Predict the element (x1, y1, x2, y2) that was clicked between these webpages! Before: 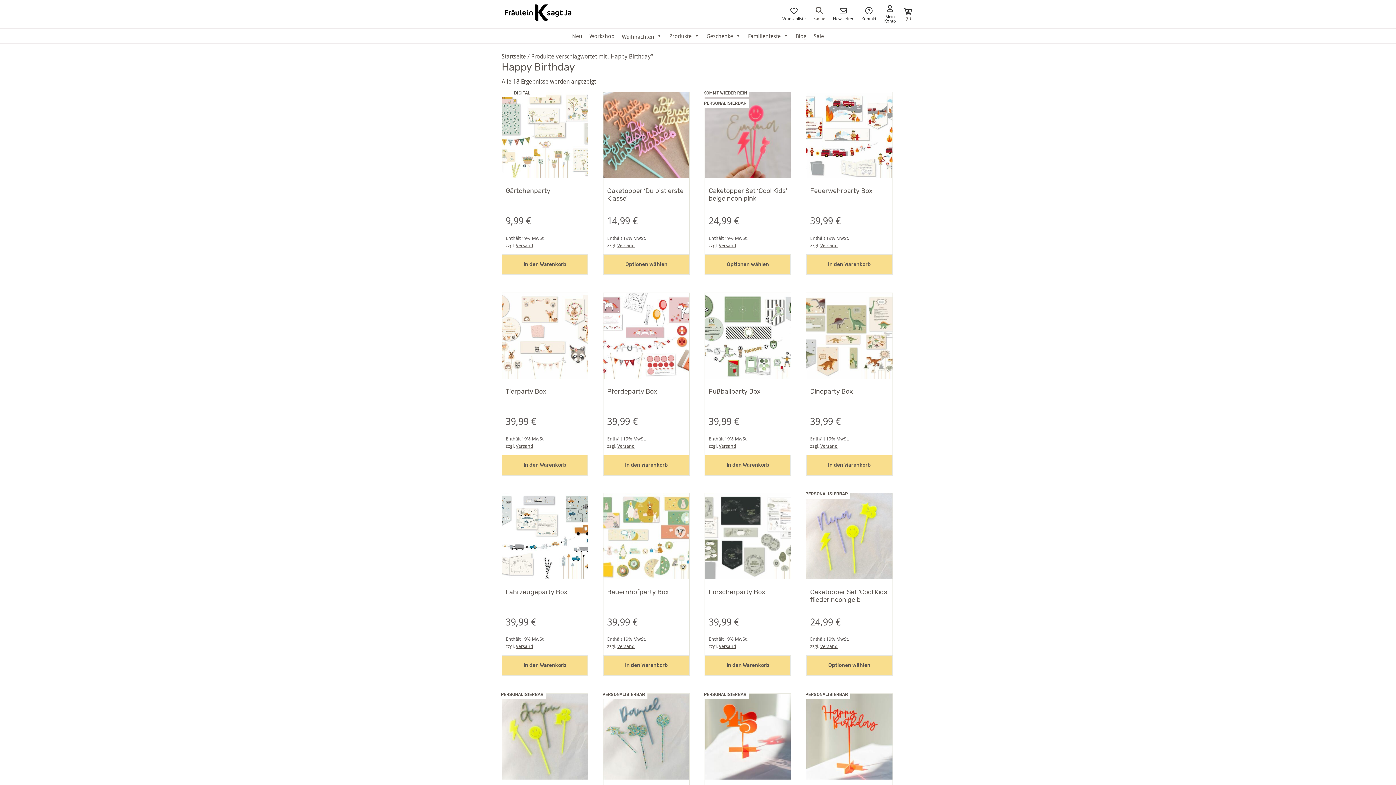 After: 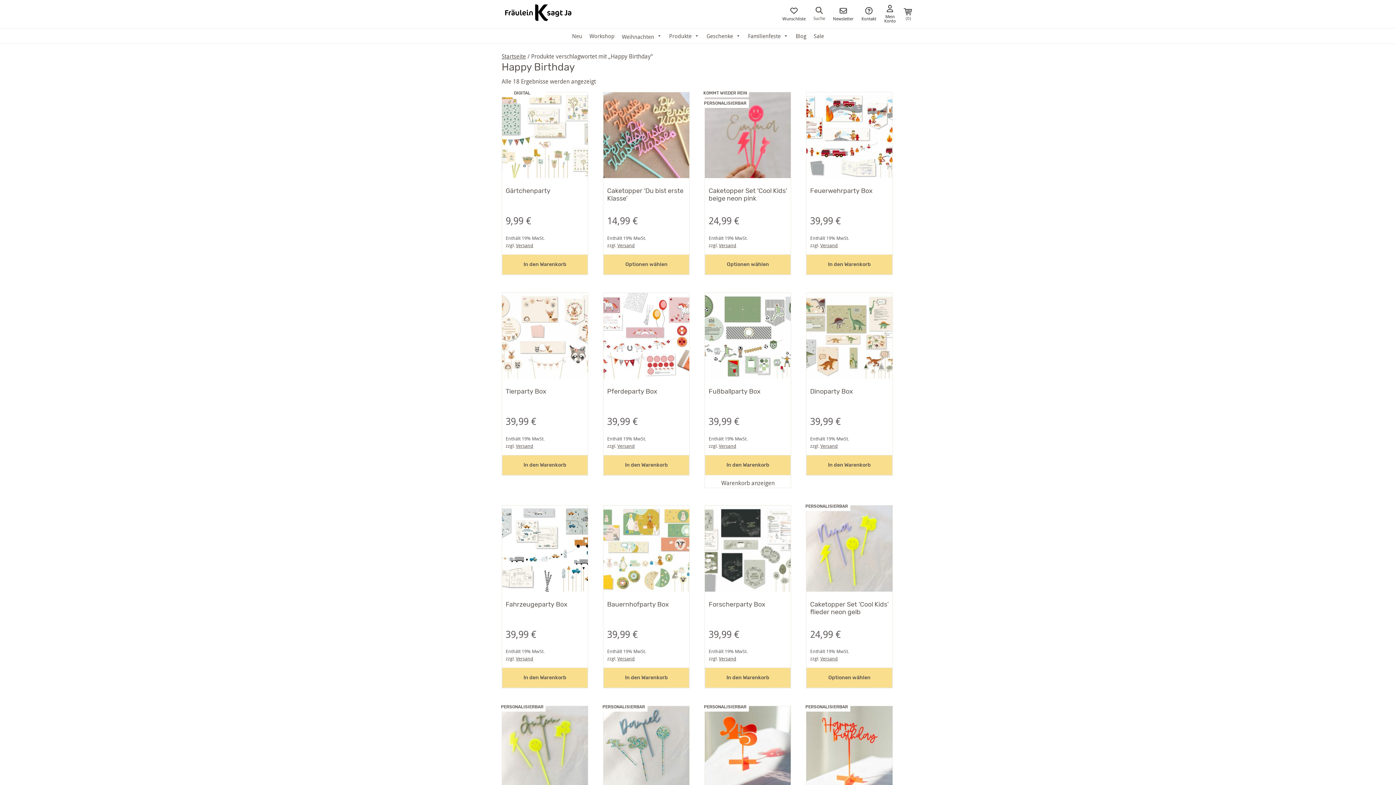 Action: label: In den Warenkorb legen: „Fußballparty Box“ bbox: (705, 455, 791, 475)